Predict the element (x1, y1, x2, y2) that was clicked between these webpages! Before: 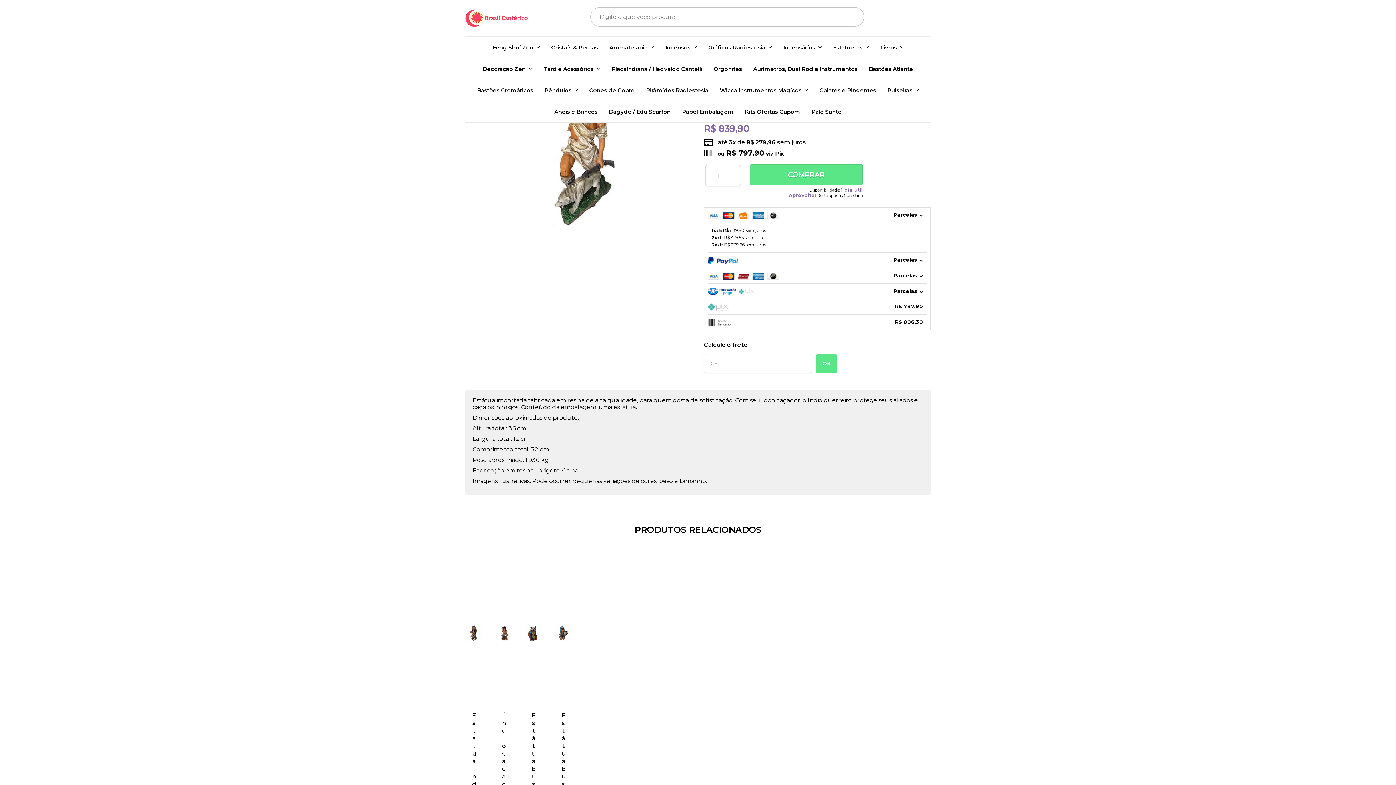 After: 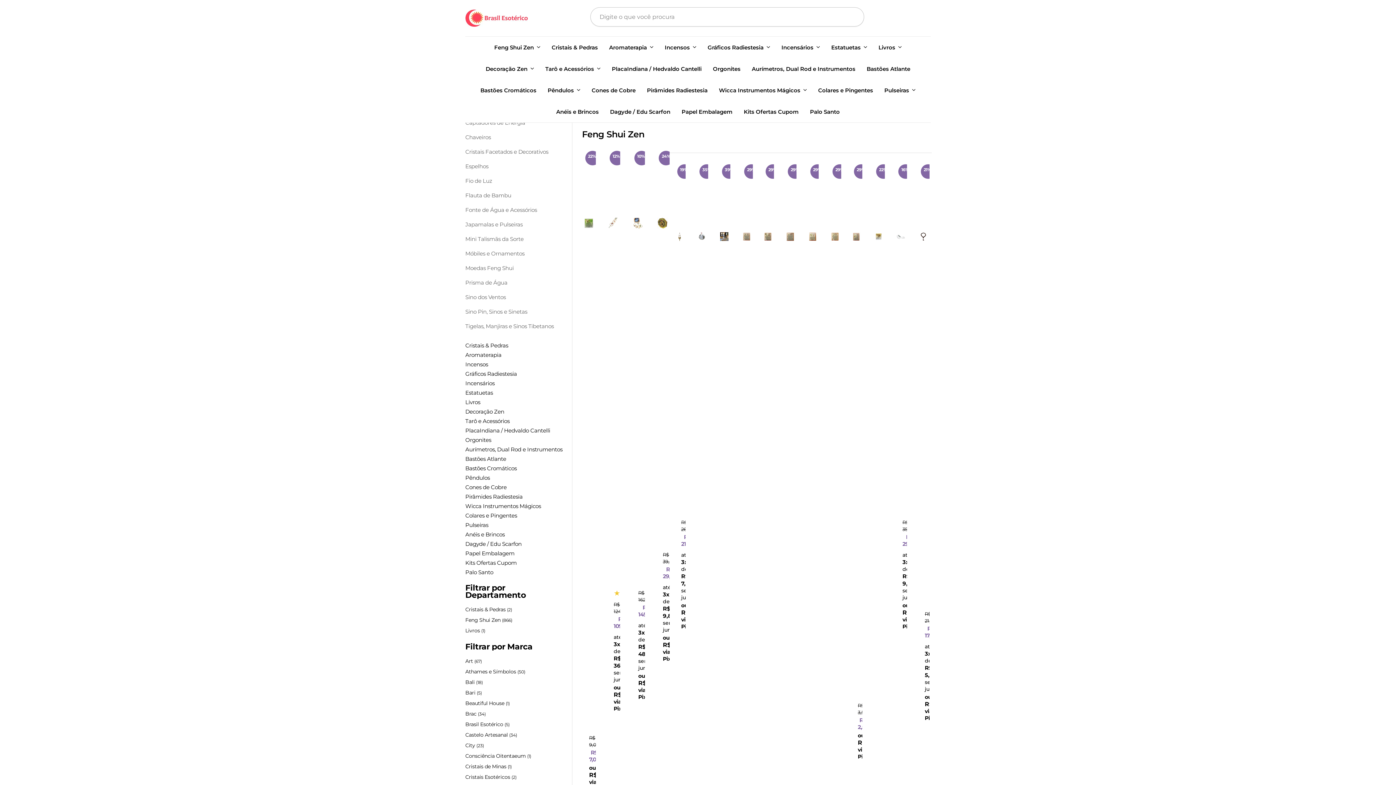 Action: bbox: (492, 38, 540, 56) label: Feng Shui Zen